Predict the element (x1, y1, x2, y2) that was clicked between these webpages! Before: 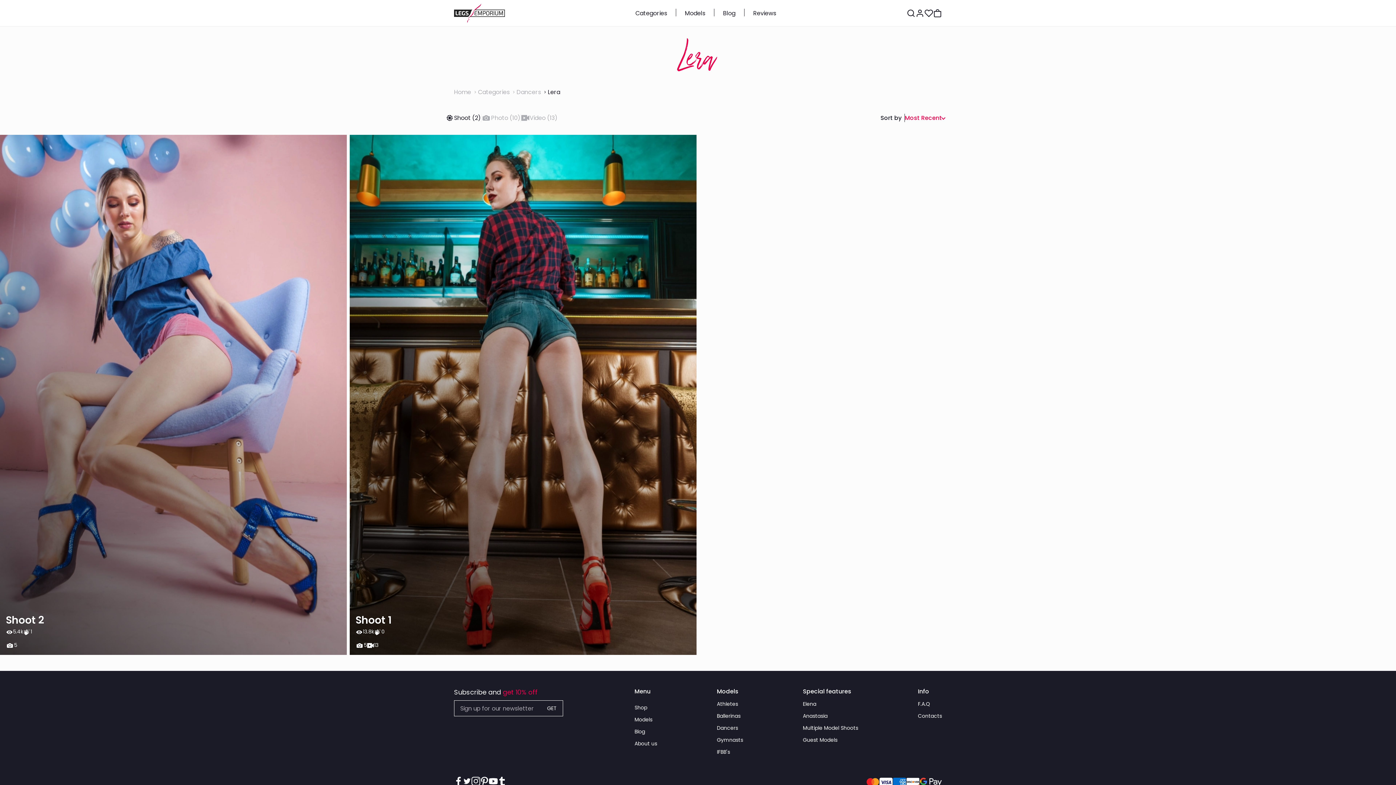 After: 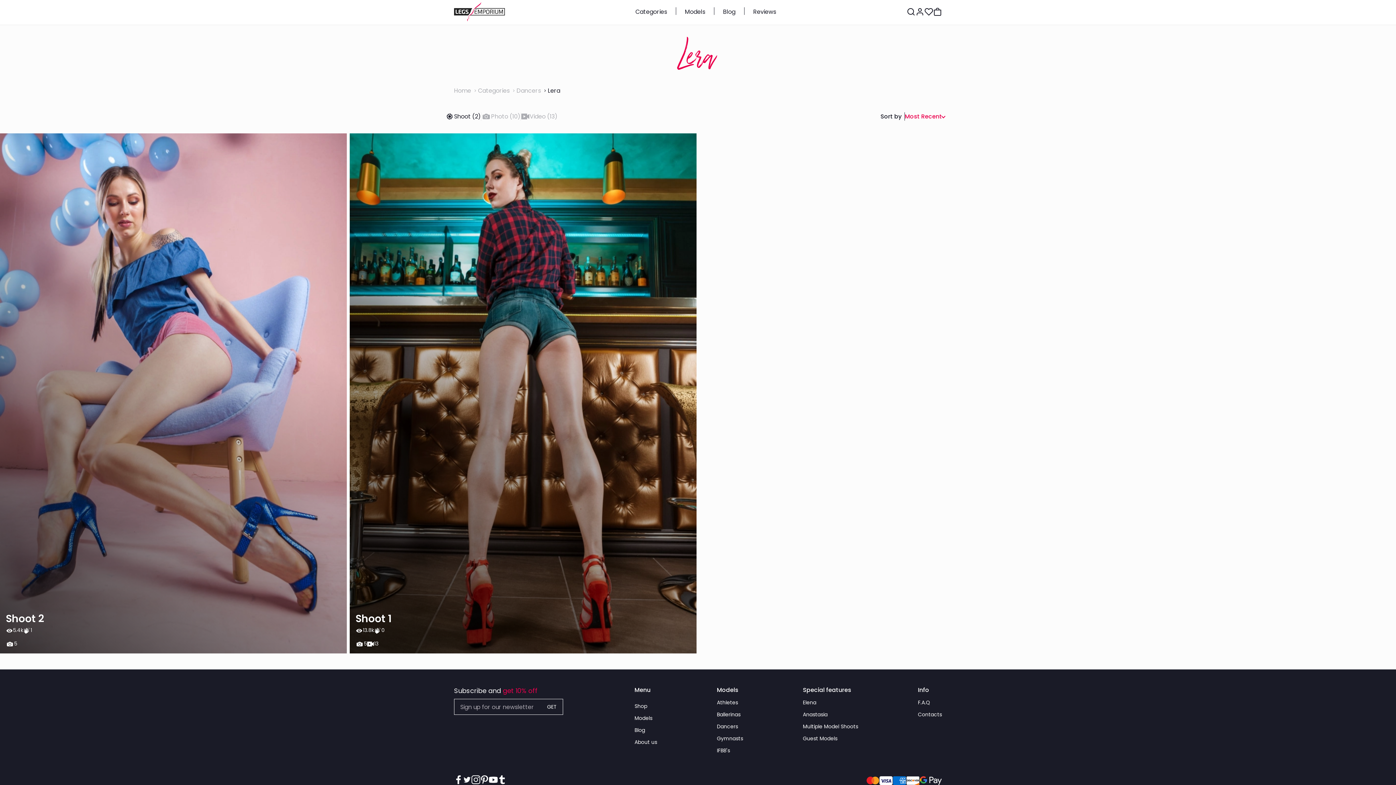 Action: bbox: (906, 778, 920, 786)